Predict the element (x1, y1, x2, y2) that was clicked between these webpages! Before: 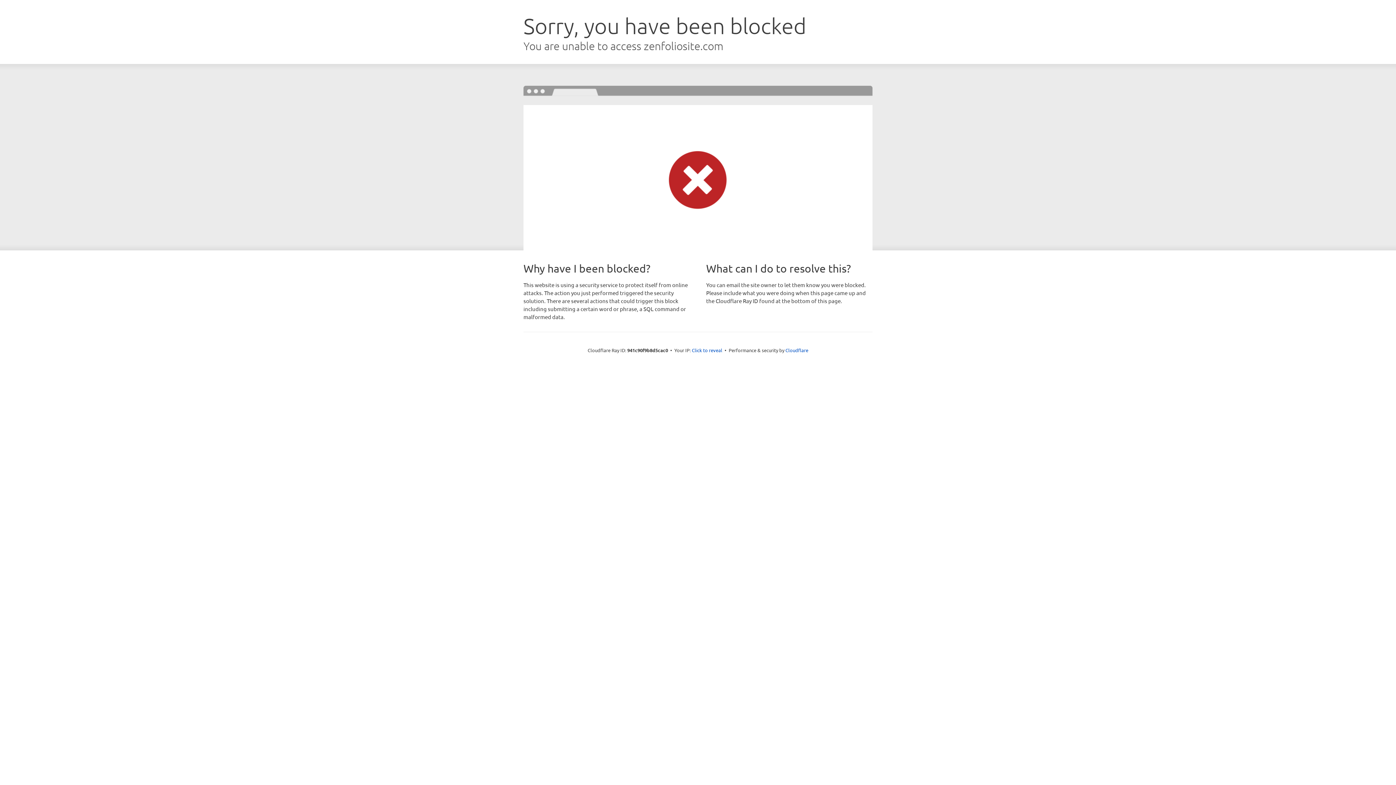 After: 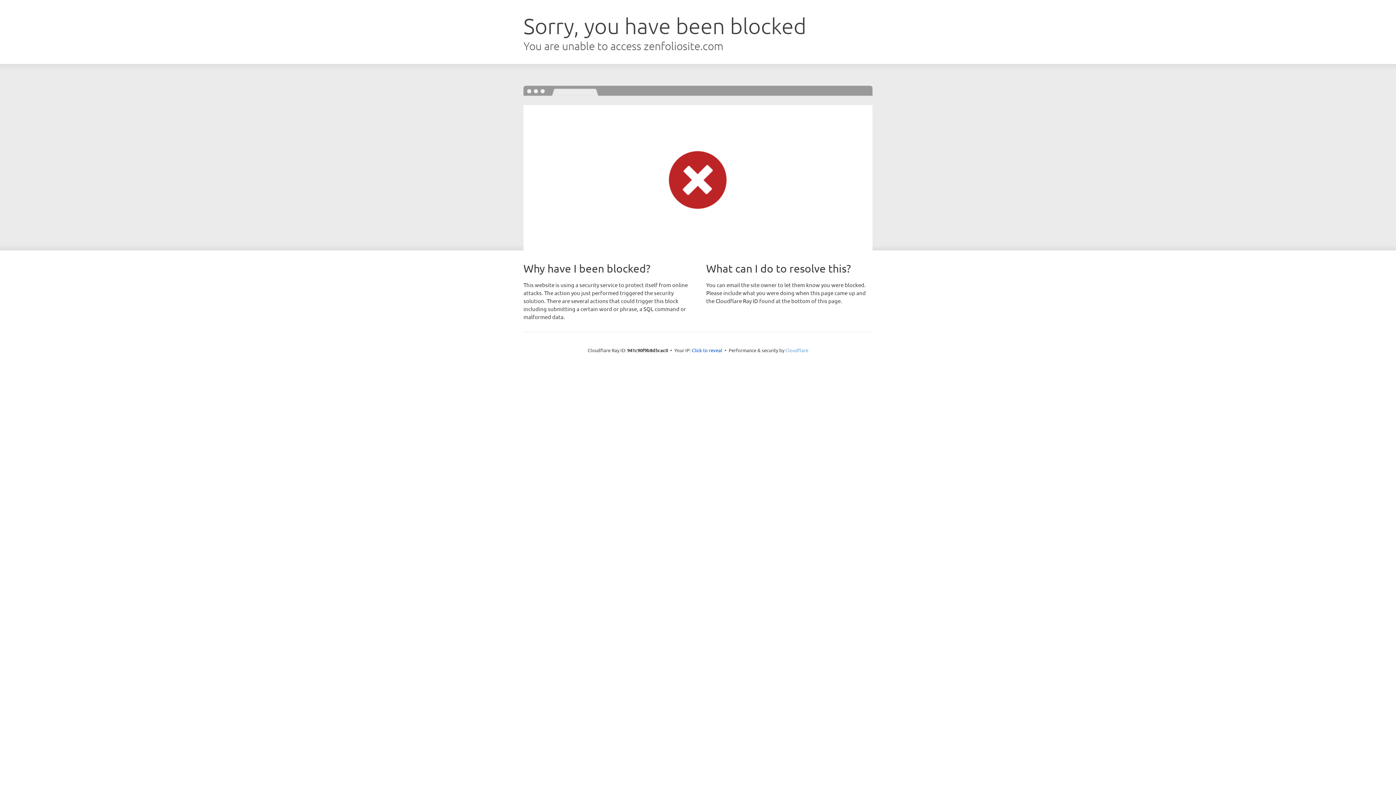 Action: label: Cloudflare bbox: (785, 347, 808, 353)